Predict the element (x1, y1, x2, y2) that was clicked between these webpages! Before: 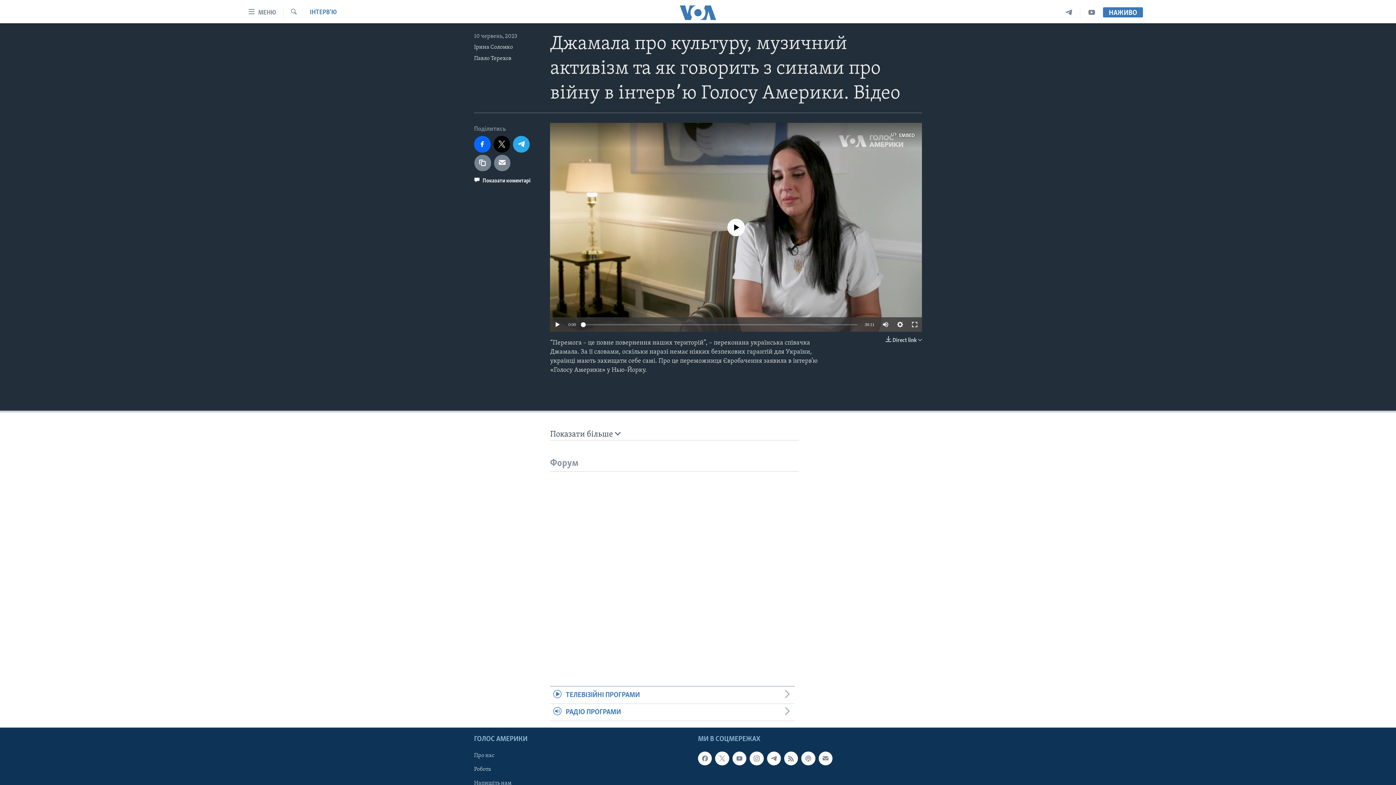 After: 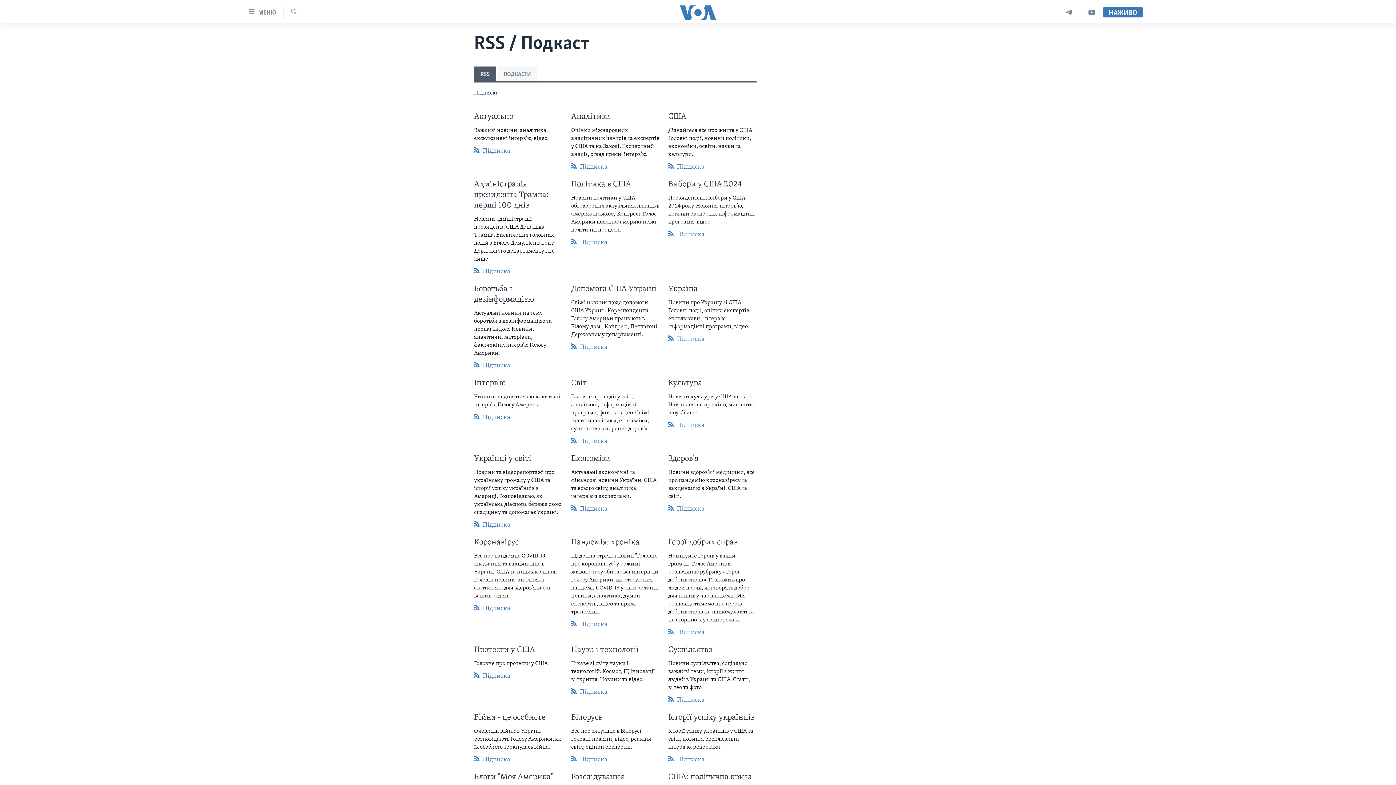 Action: bbox: (784, 751, 798, 765)